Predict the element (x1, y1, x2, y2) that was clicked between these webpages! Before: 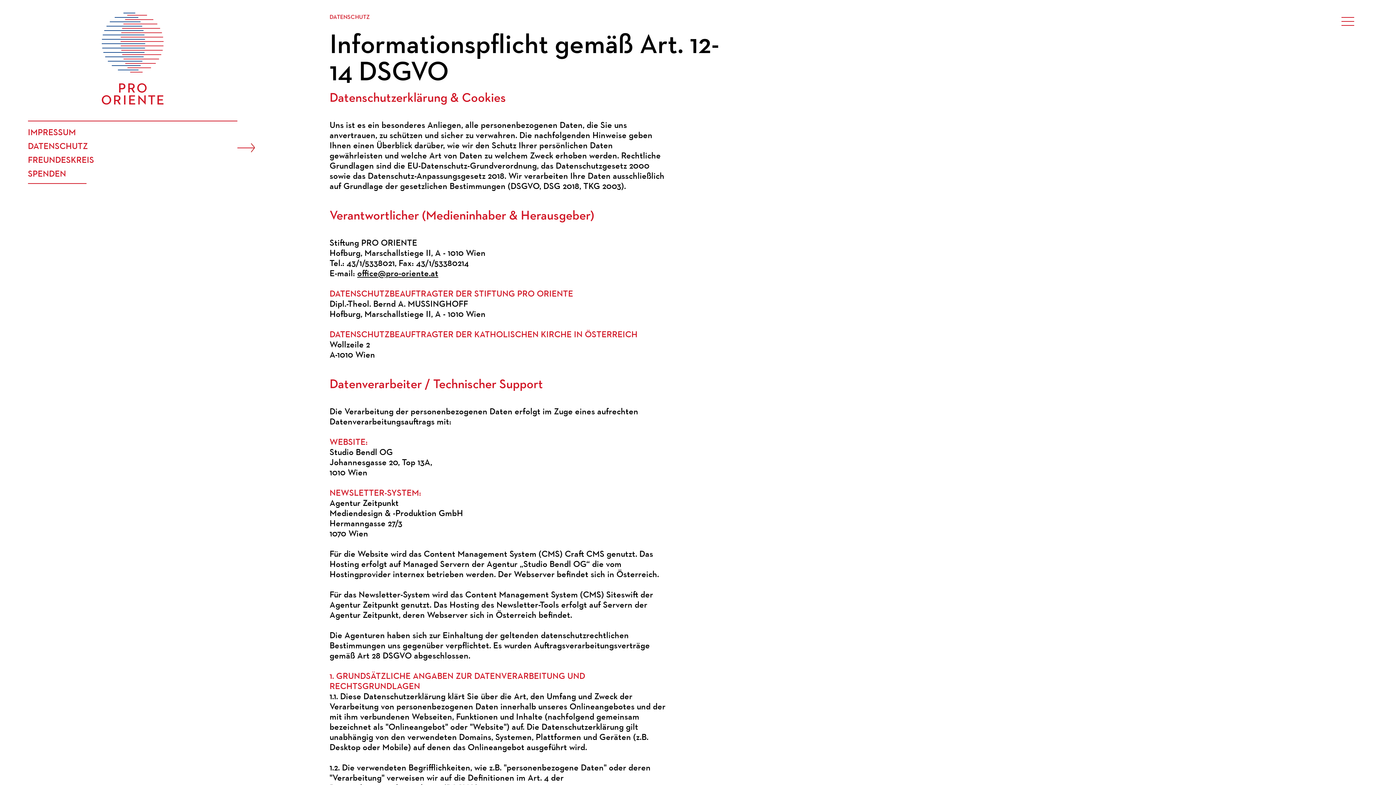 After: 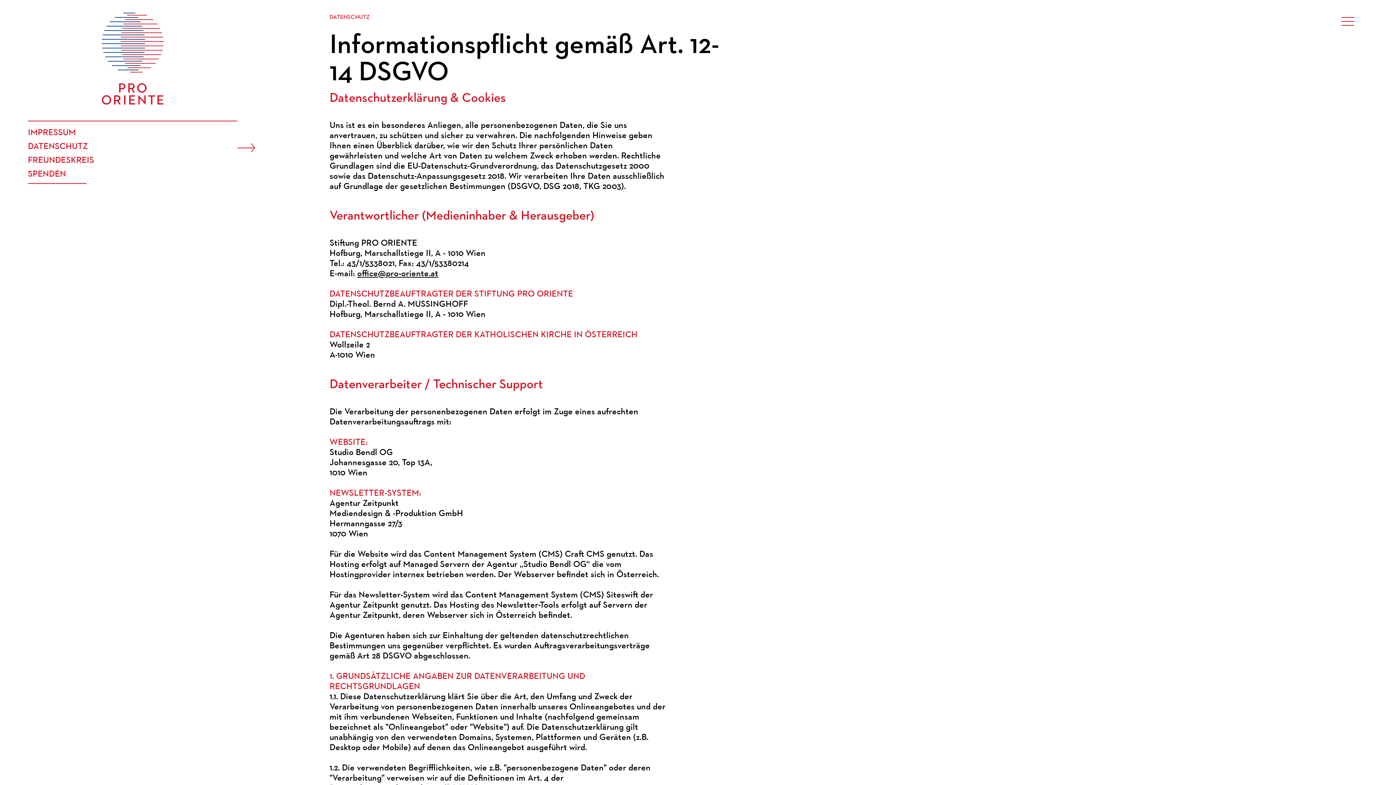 Action: bbox: (357, 269, 438, 278) label: office@pro-oriente.at